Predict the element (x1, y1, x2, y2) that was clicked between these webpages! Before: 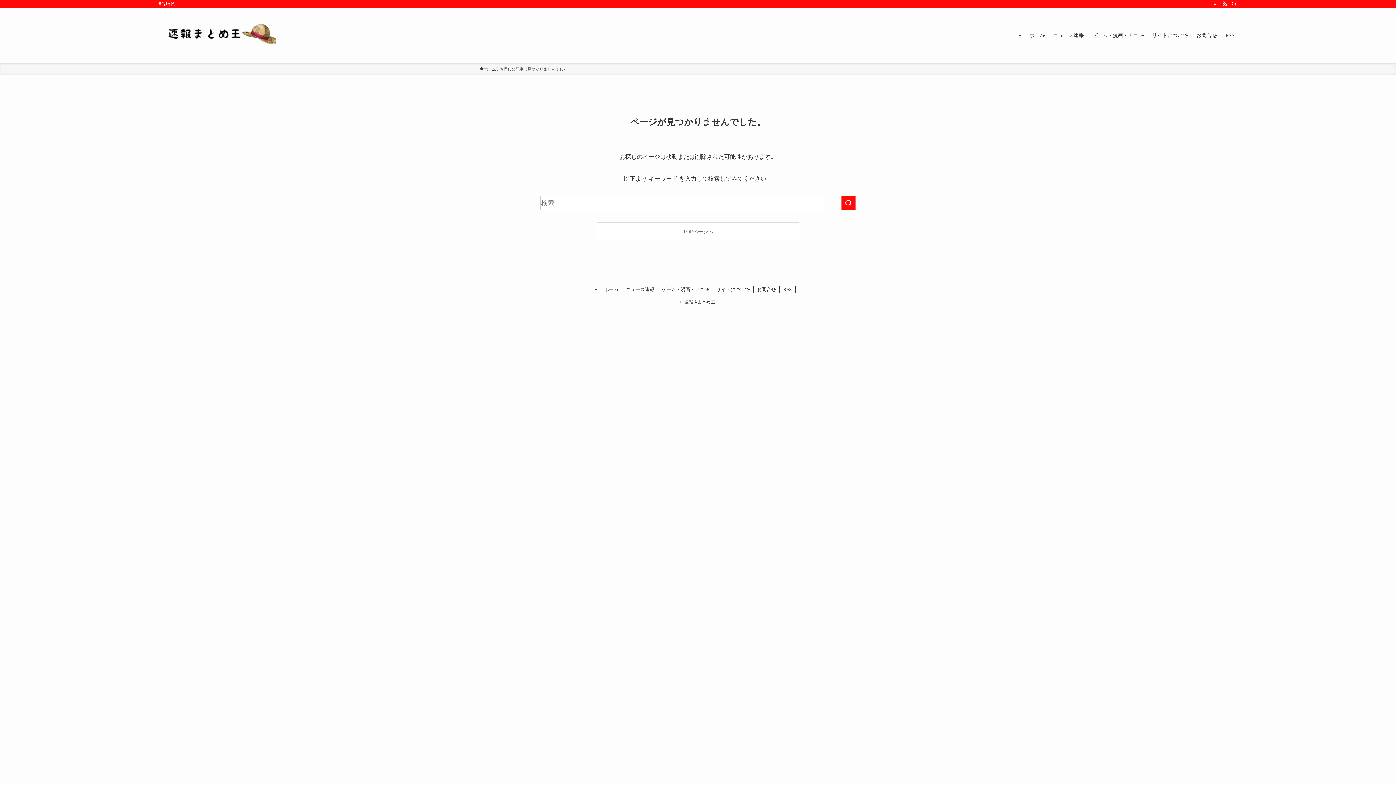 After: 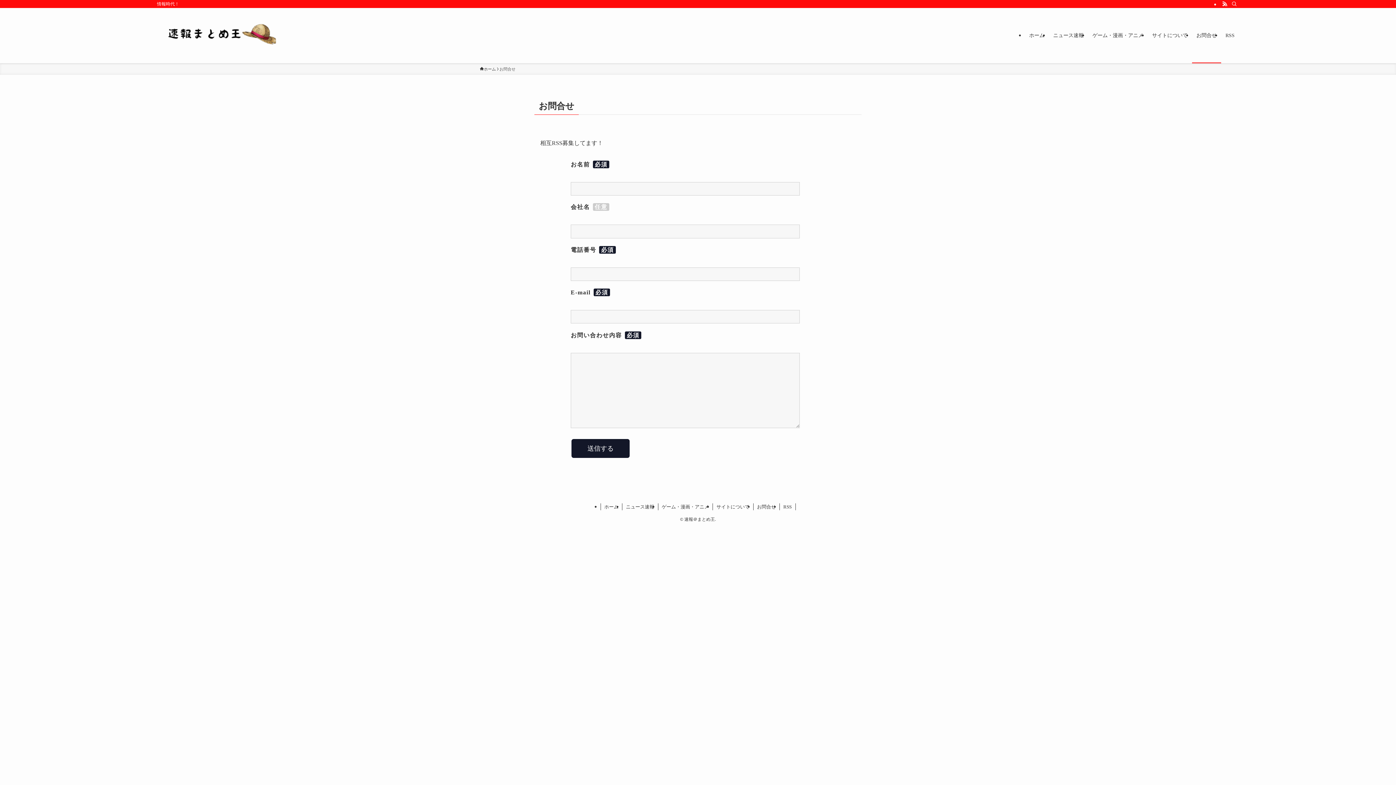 Action: label: お問合せ bbox: (753, 286, 780, 293)